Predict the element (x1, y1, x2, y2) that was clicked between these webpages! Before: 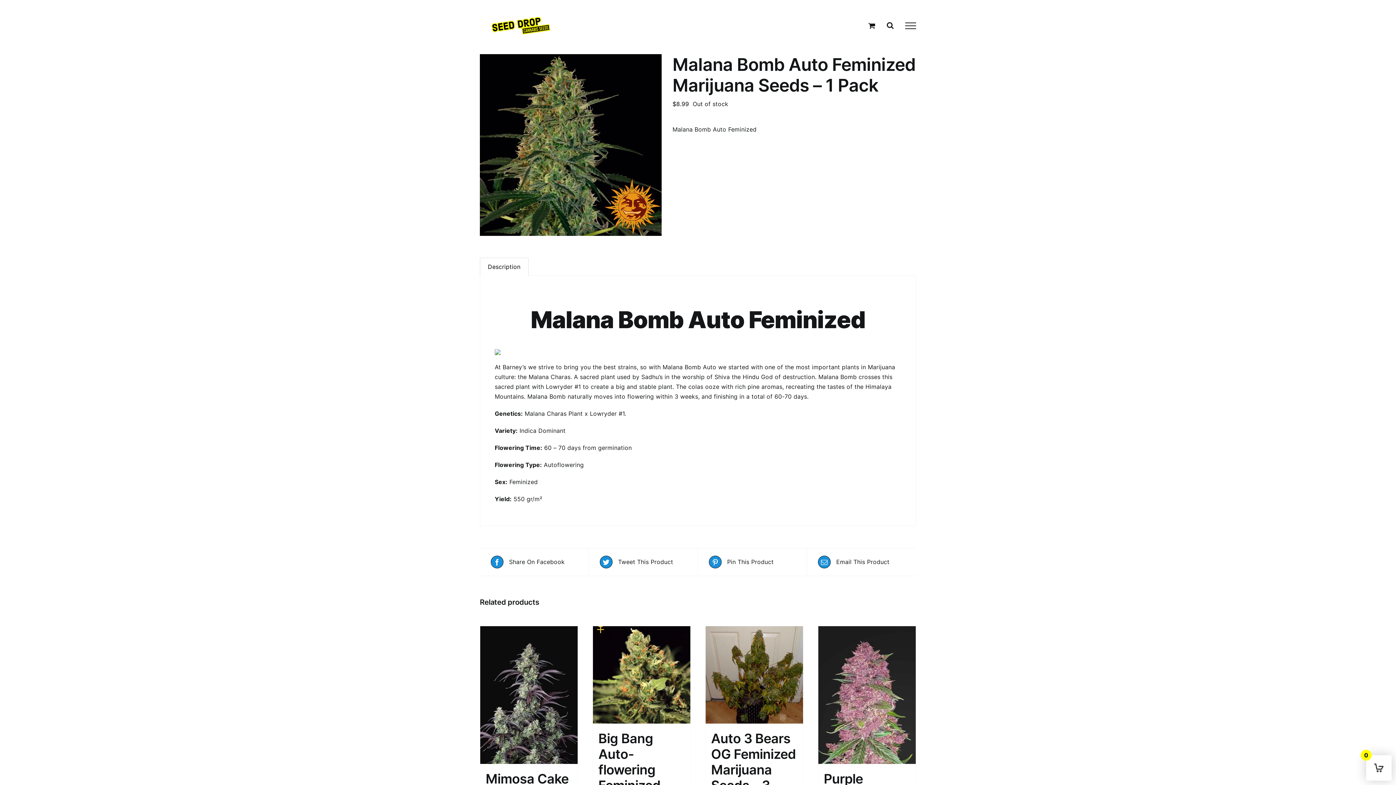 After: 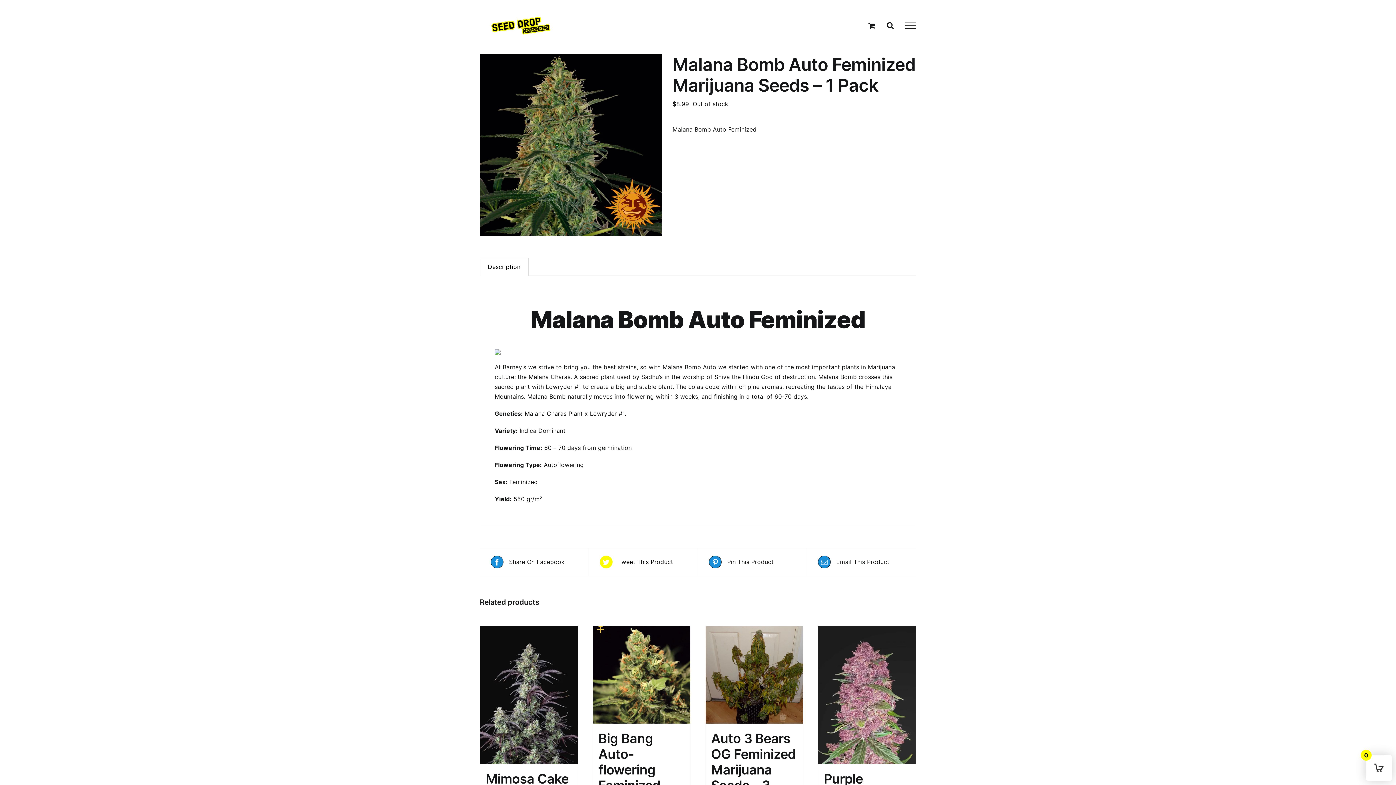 Action: bbox: (600, 555, 686, 568) label:  Tweet This Product